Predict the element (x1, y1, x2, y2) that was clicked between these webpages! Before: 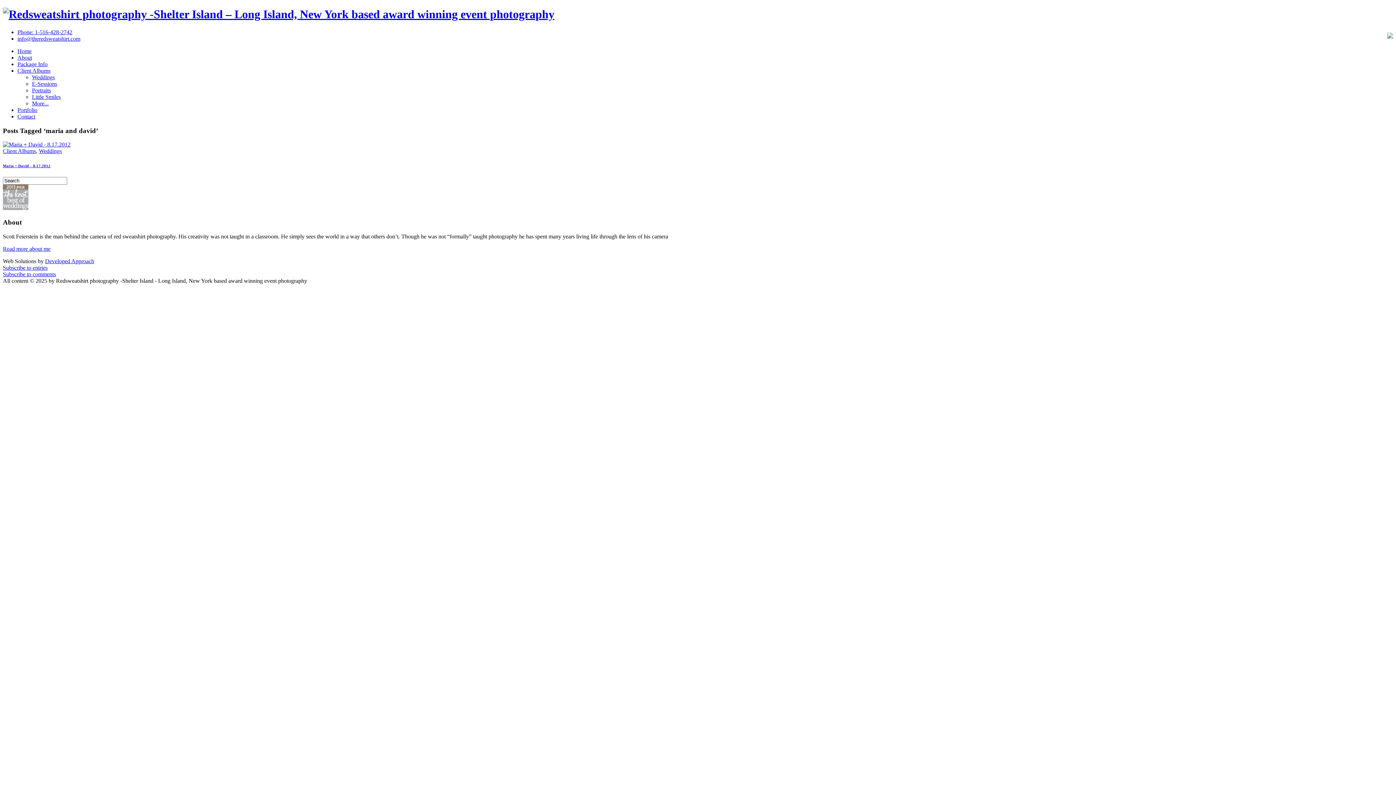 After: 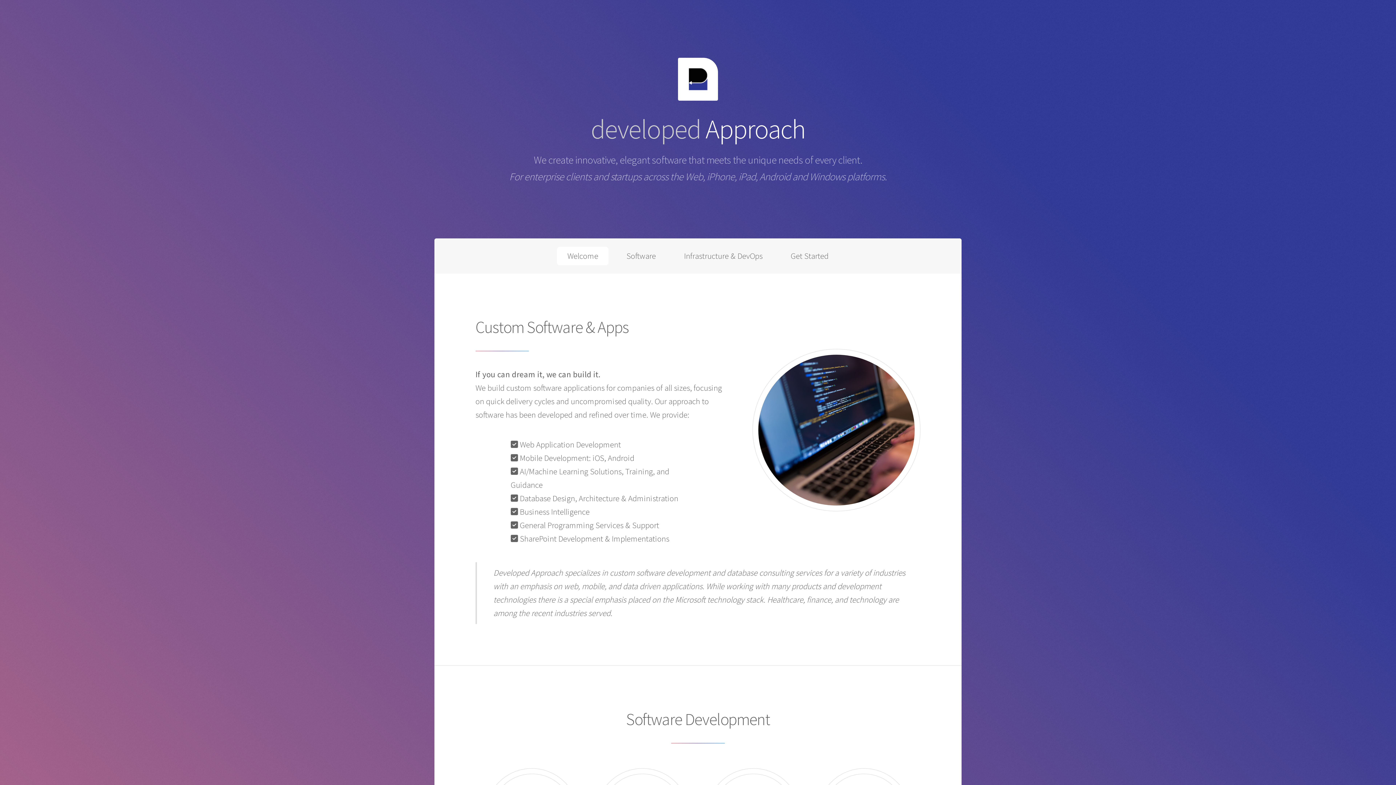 Action: label: Developed Approach bbox: (45, 258, 94, 264)